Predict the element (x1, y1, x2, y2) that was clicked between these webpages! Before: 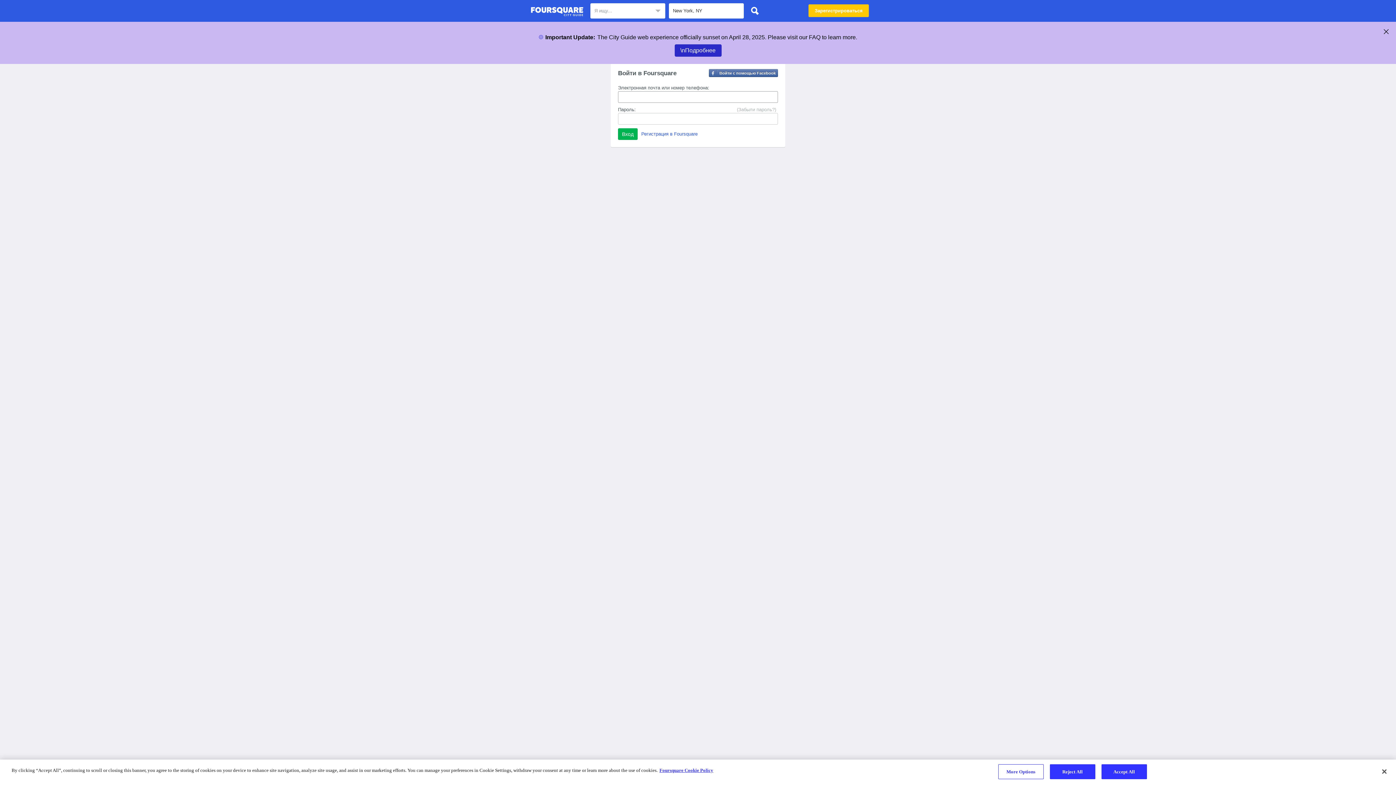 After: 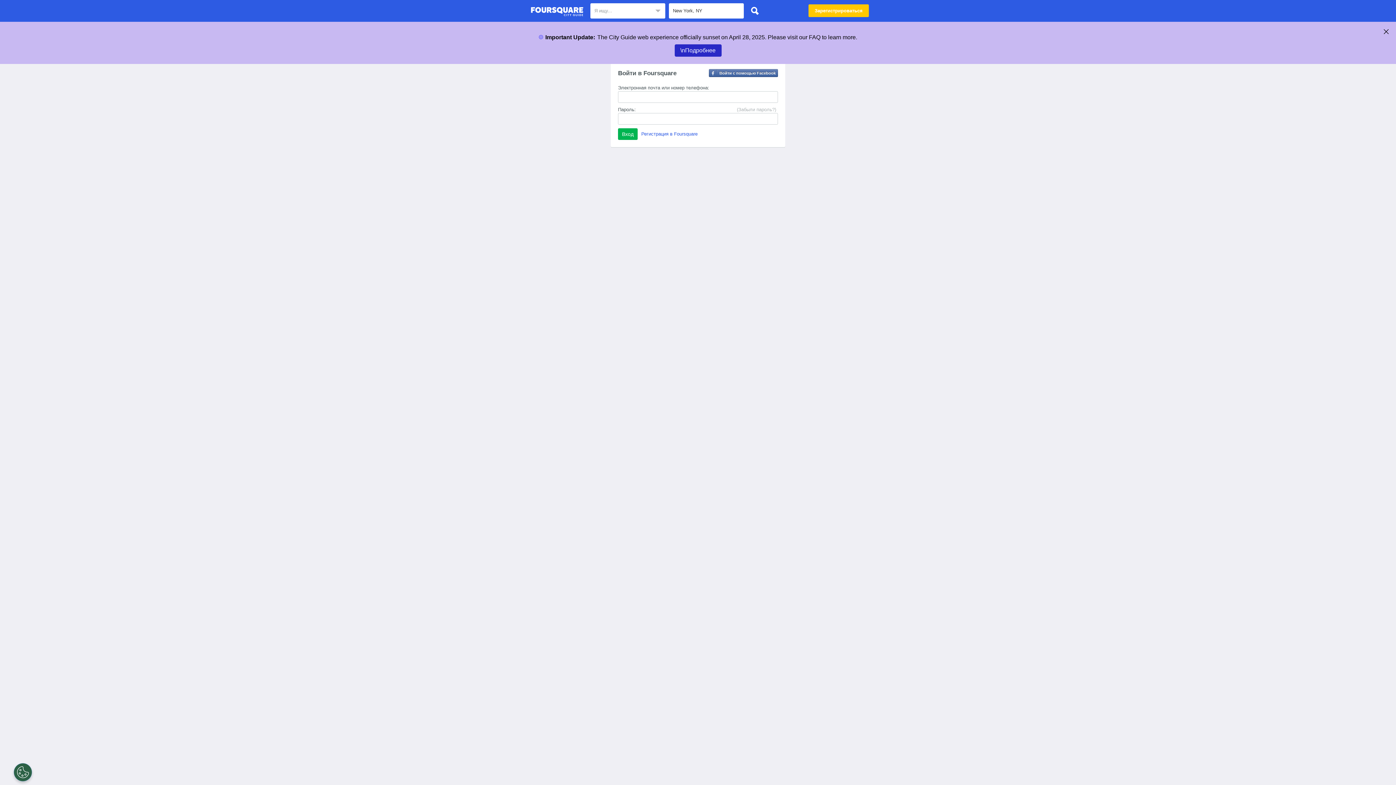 Action: bbox: (1376, 764, 1392, 780) label: Close